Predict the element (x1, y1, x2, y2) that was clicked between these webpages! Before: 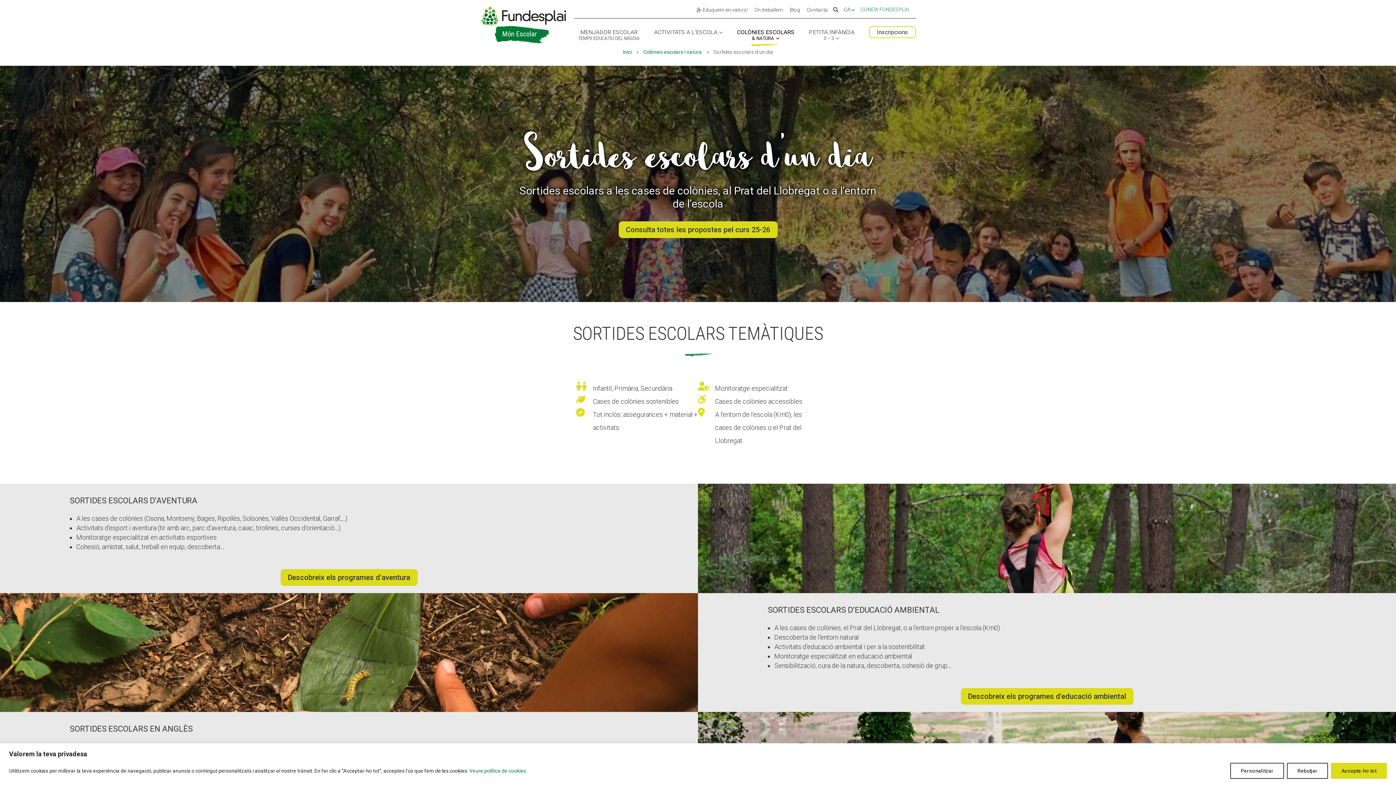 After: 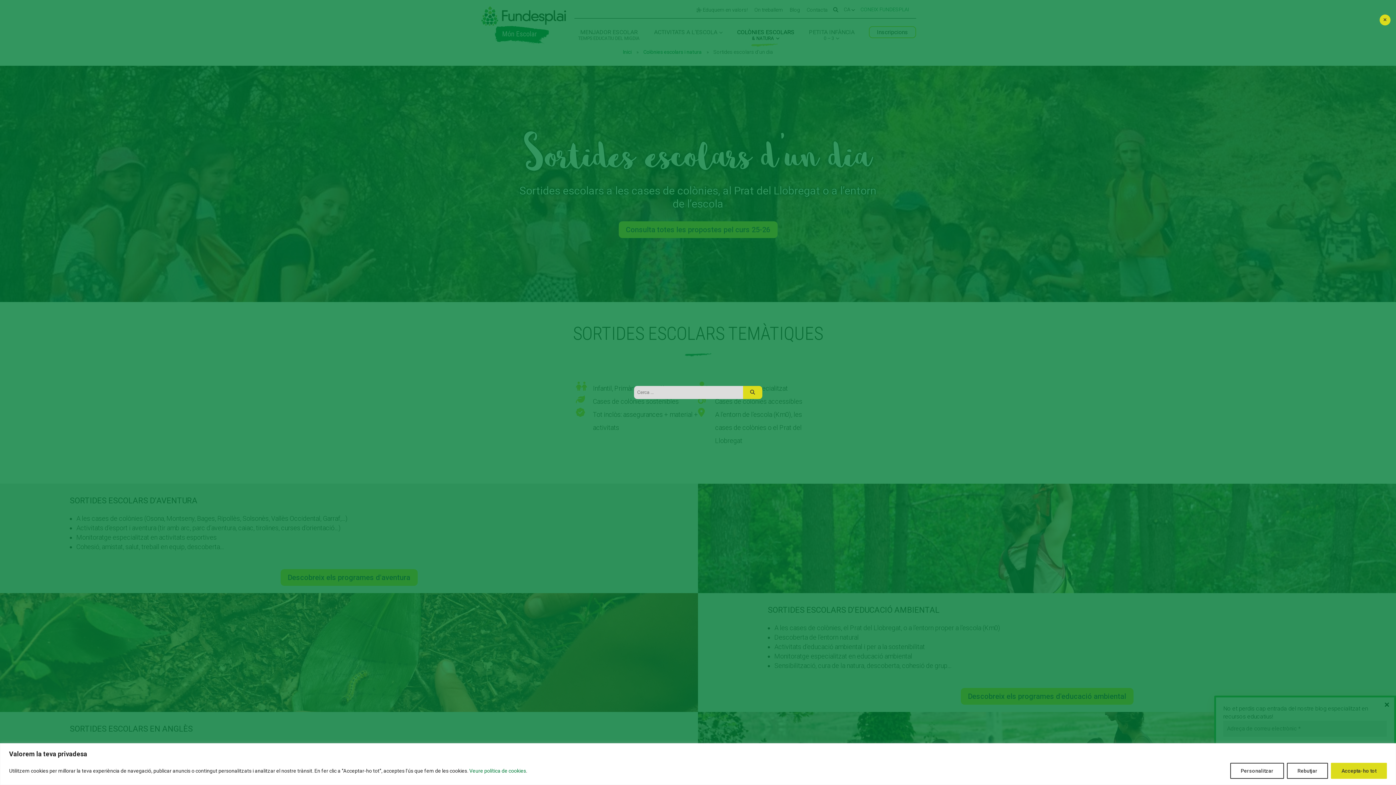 Action: bbox: (833, 6, 838, 12)